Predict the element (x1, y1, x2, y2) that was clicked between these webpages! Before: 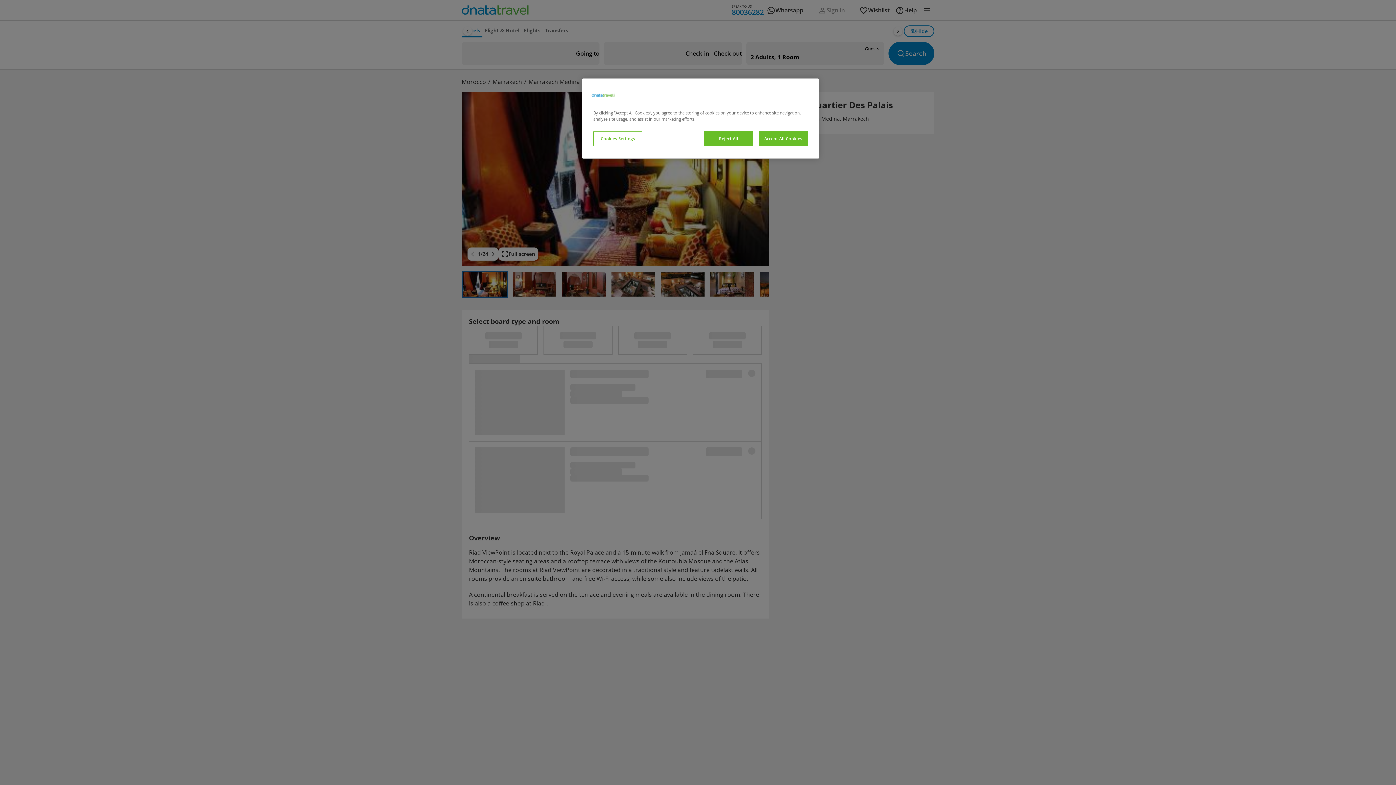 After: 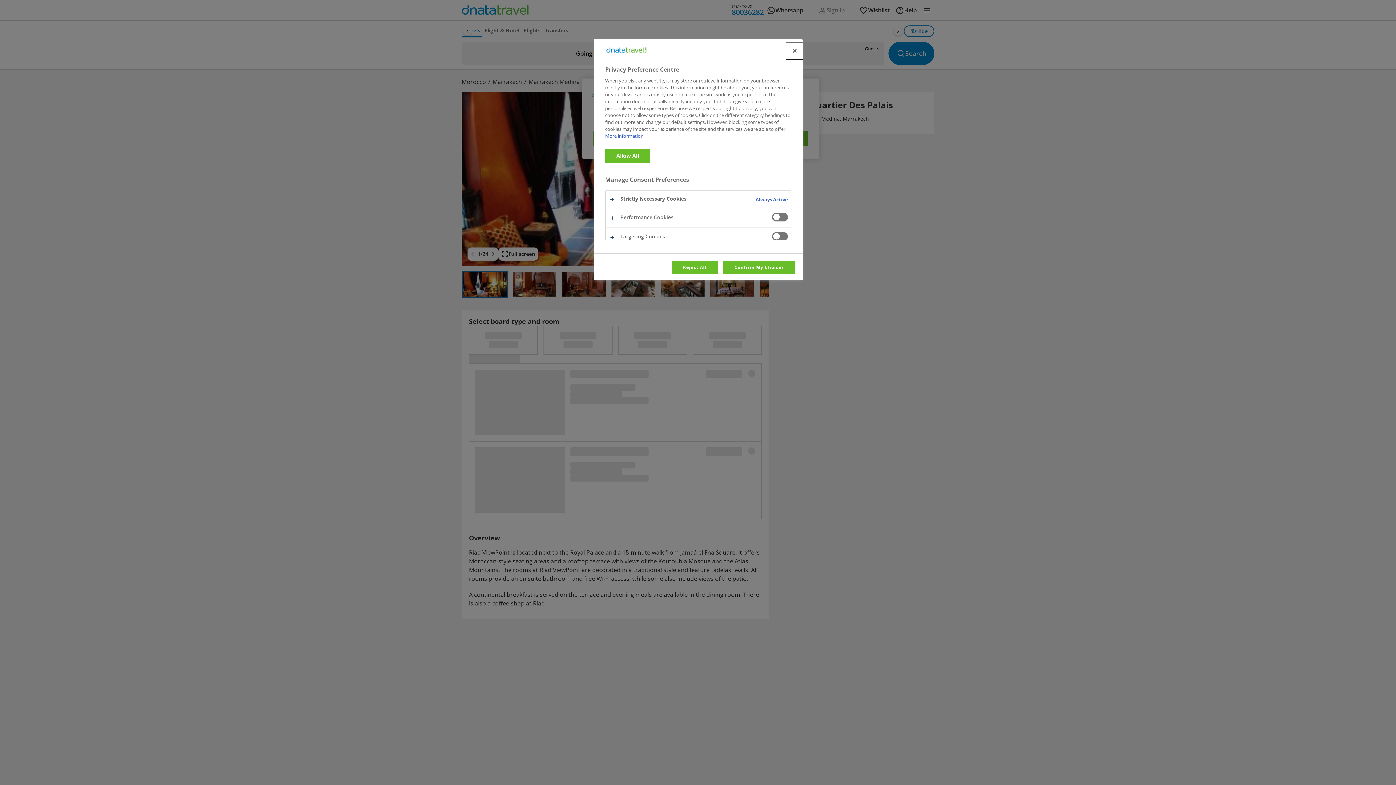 Action: bbox: (593, 131, 642, 146) label: Cookies Settings